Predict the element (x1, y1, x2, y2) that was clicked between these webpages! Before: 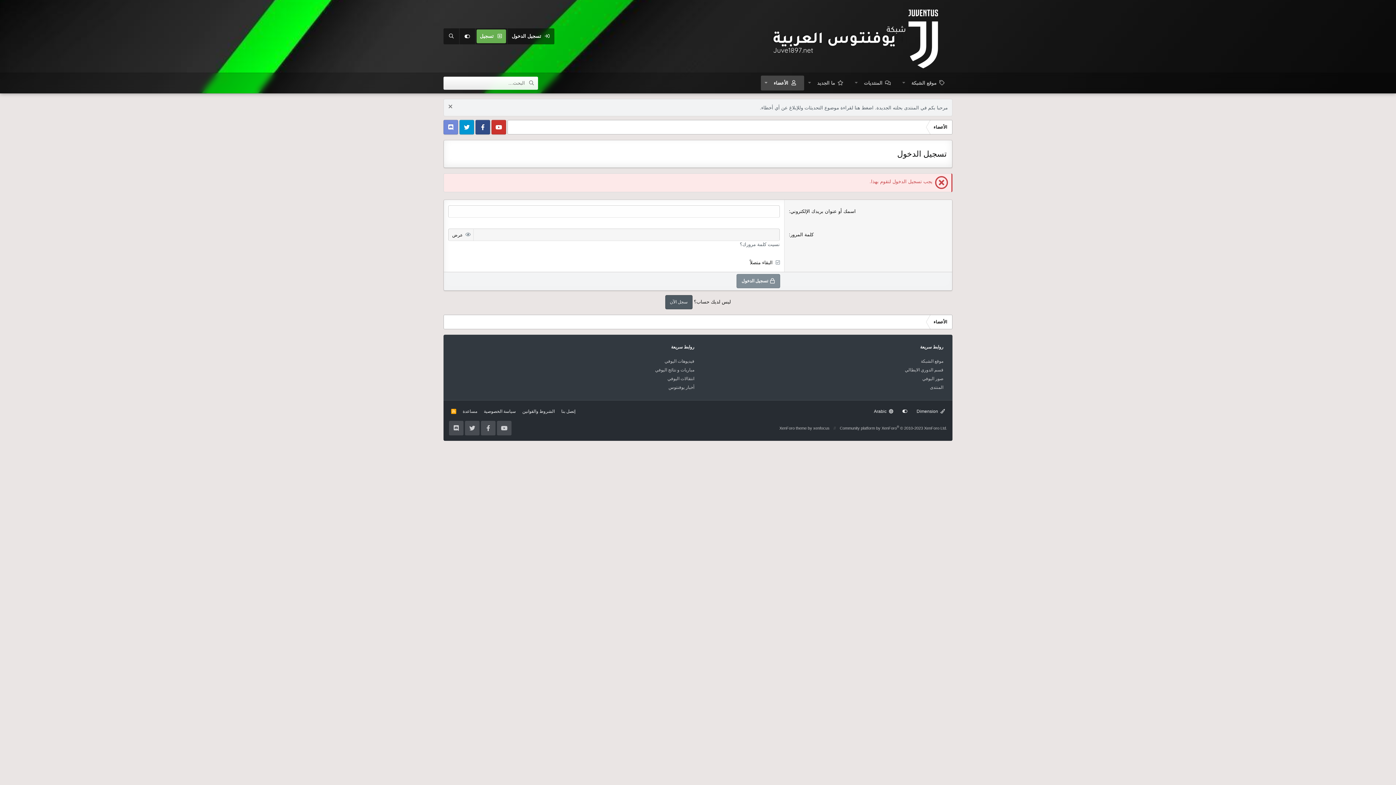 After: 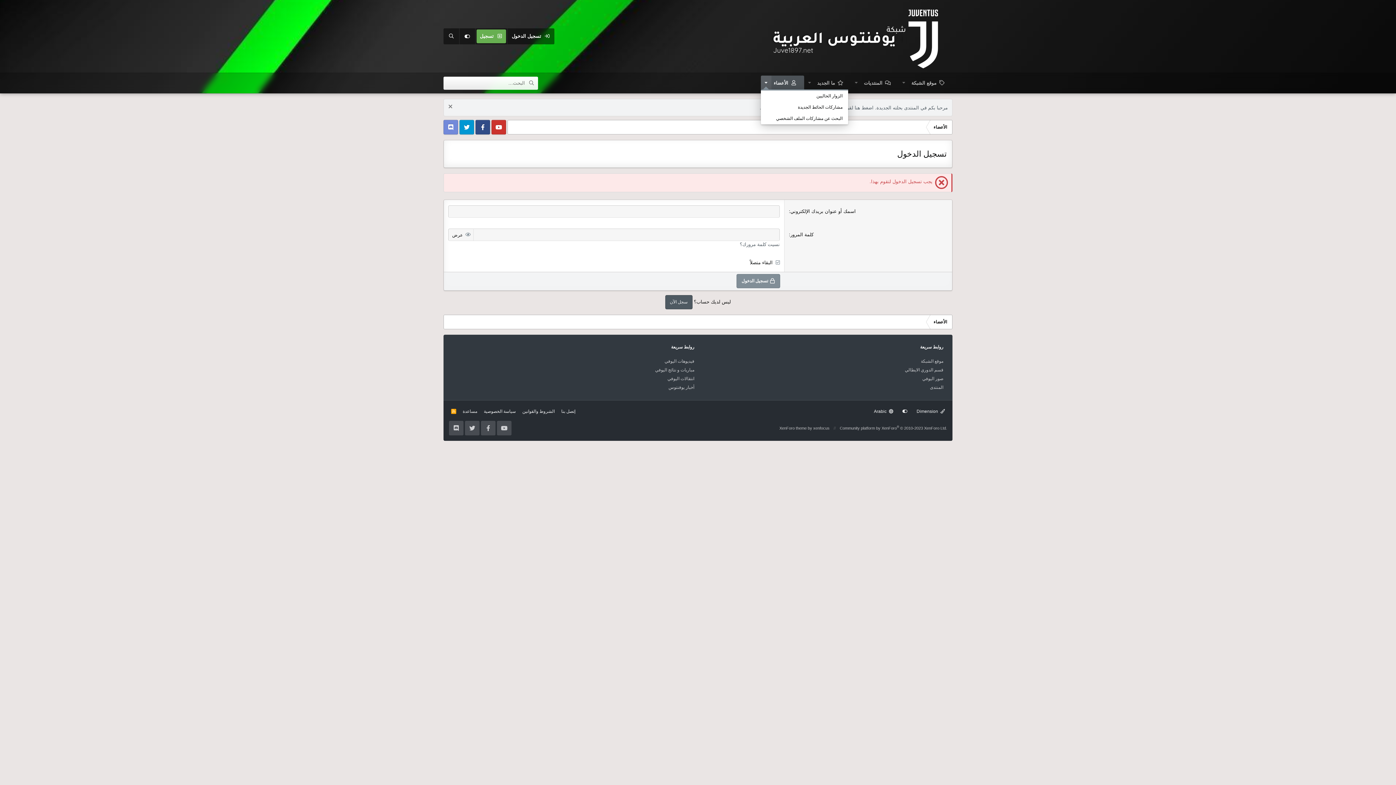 Action: bbox: (760, 75, 771, 90) label: التبديل موسع